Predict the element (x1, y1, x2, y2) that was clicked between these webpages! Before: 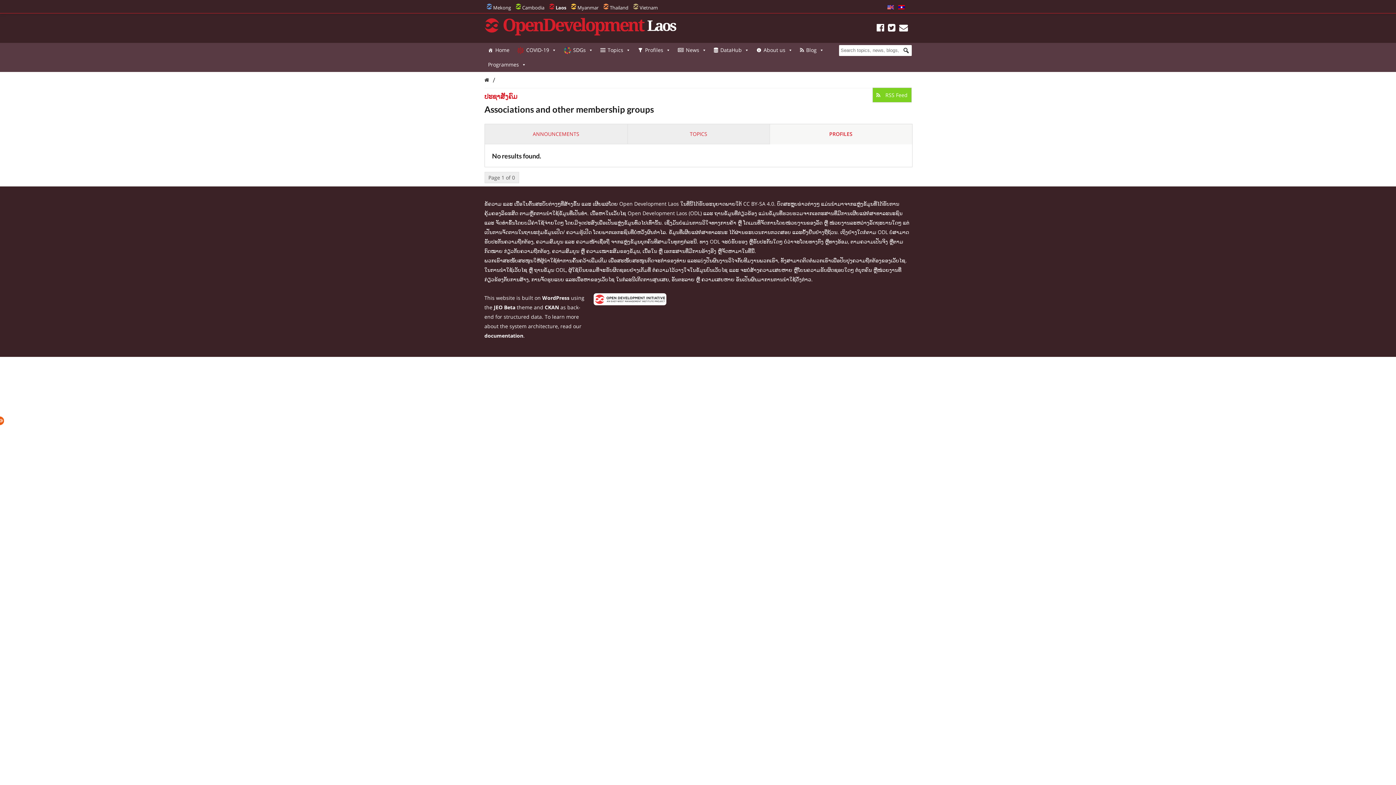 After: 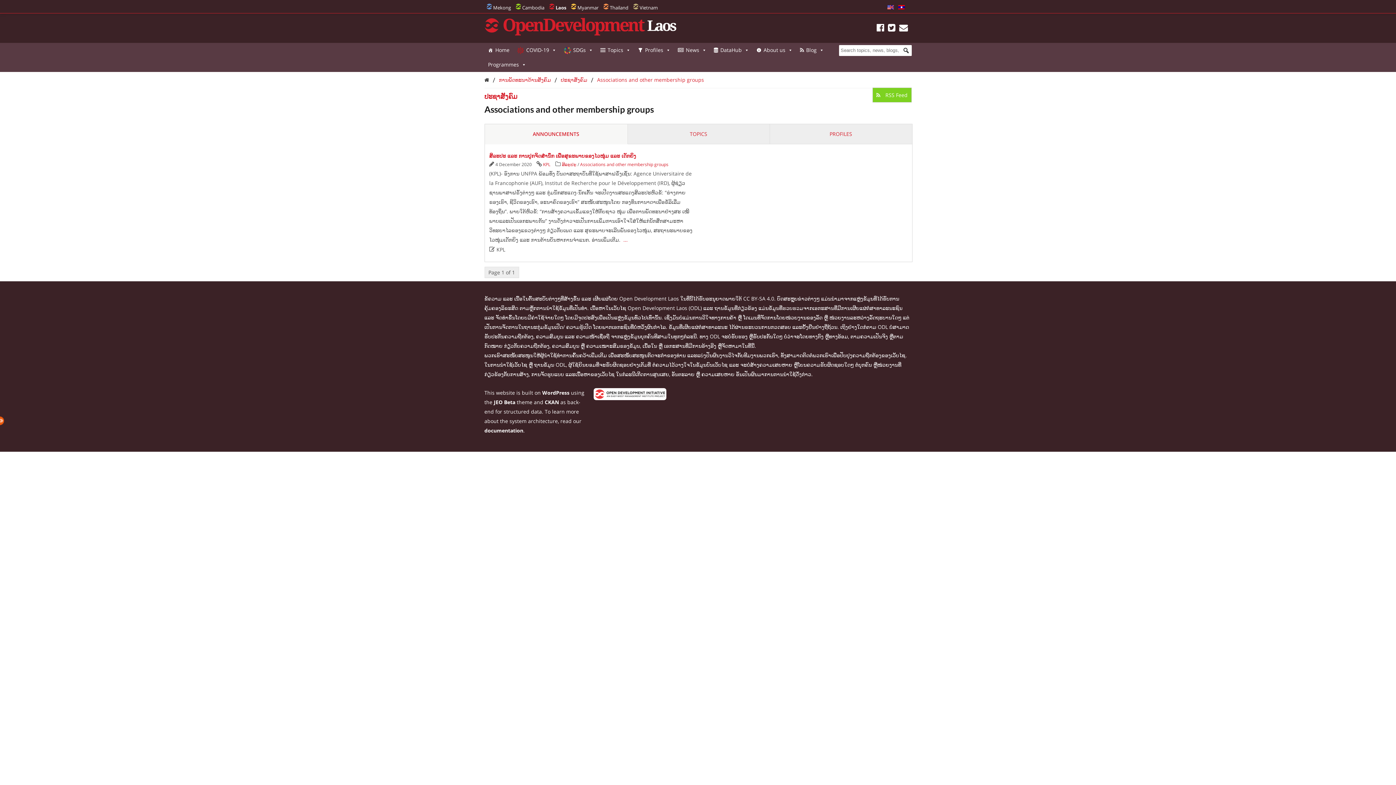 Action: label: ANNOUNCEMENTS bbox: (484, 124, 627, 144)